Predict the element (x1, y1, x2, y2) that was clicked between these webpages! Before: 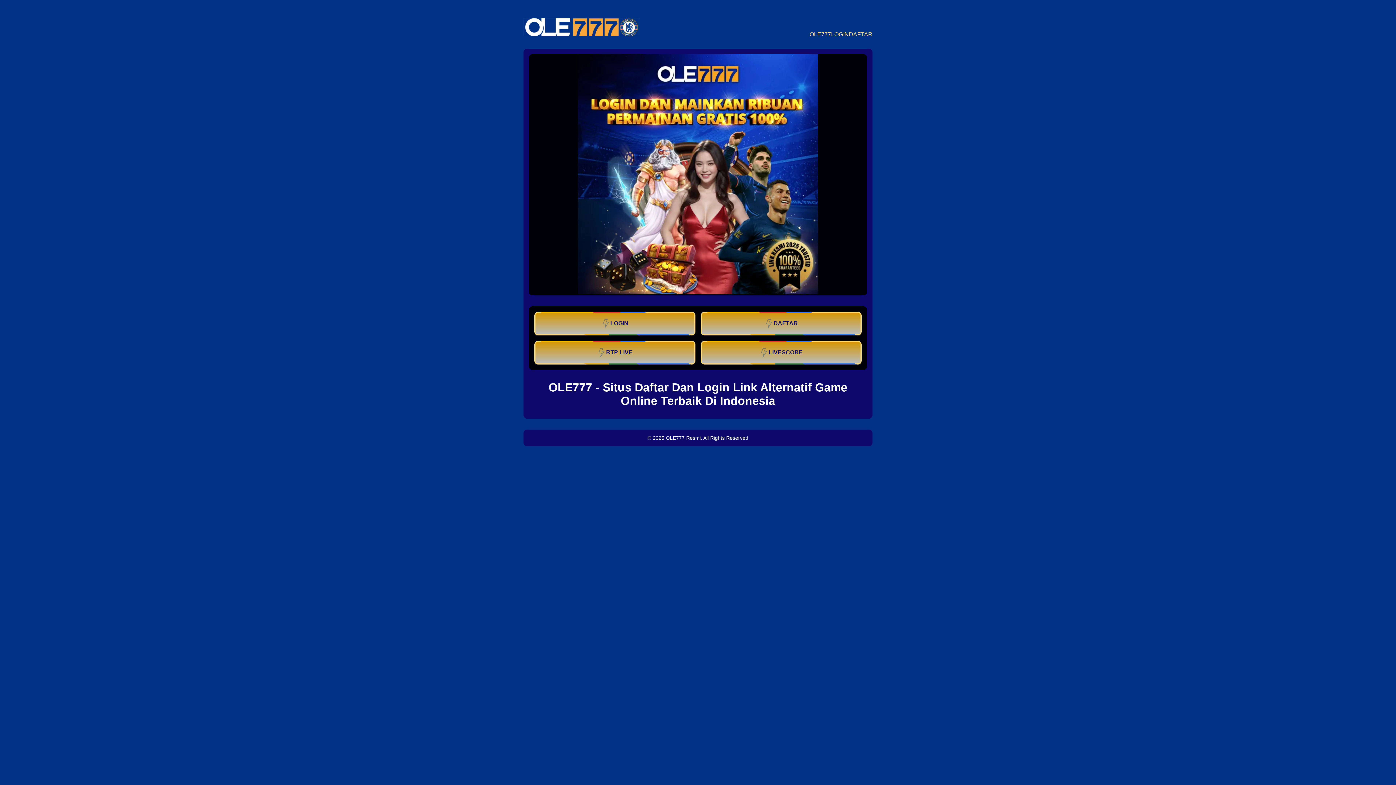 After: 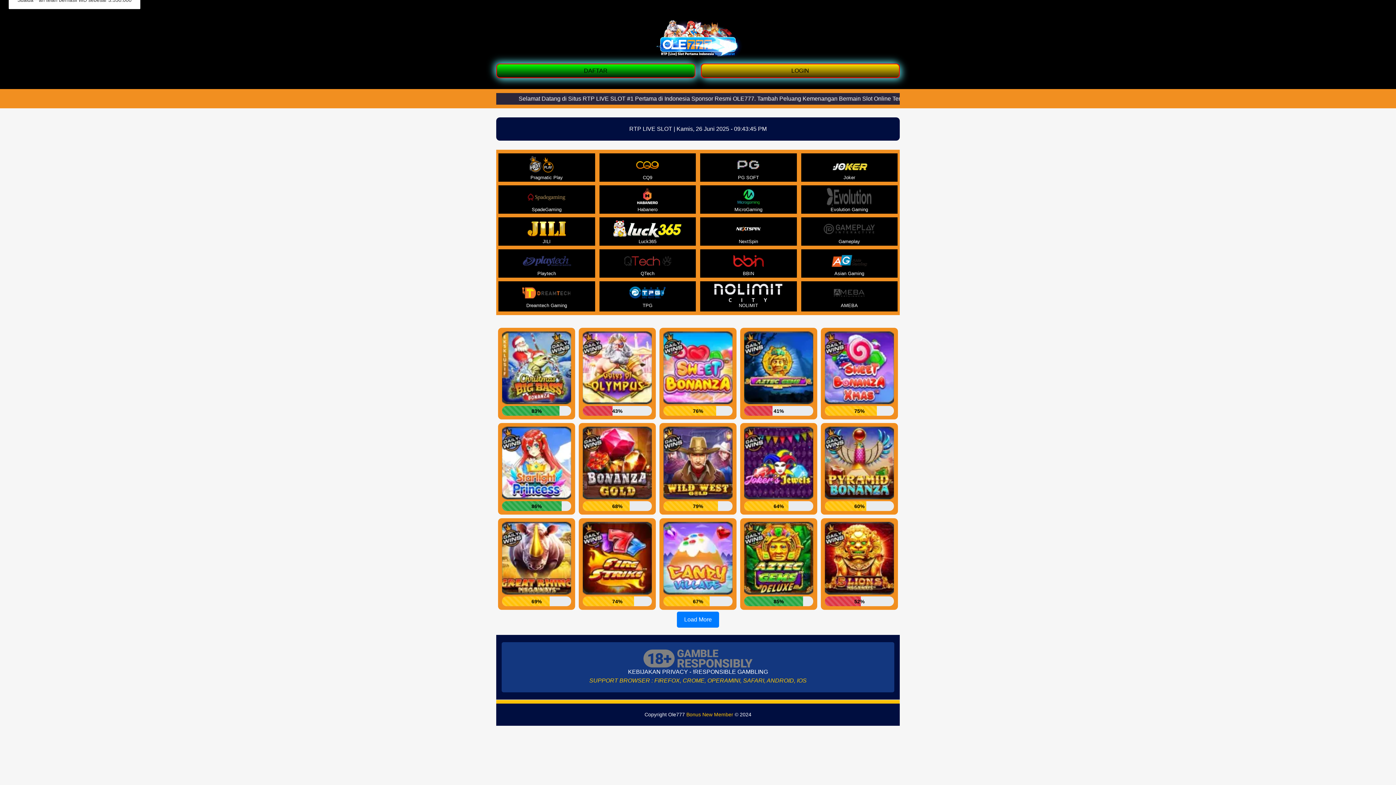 Action: label: RTP LIVE bbox: (534, 341, 695, 364)